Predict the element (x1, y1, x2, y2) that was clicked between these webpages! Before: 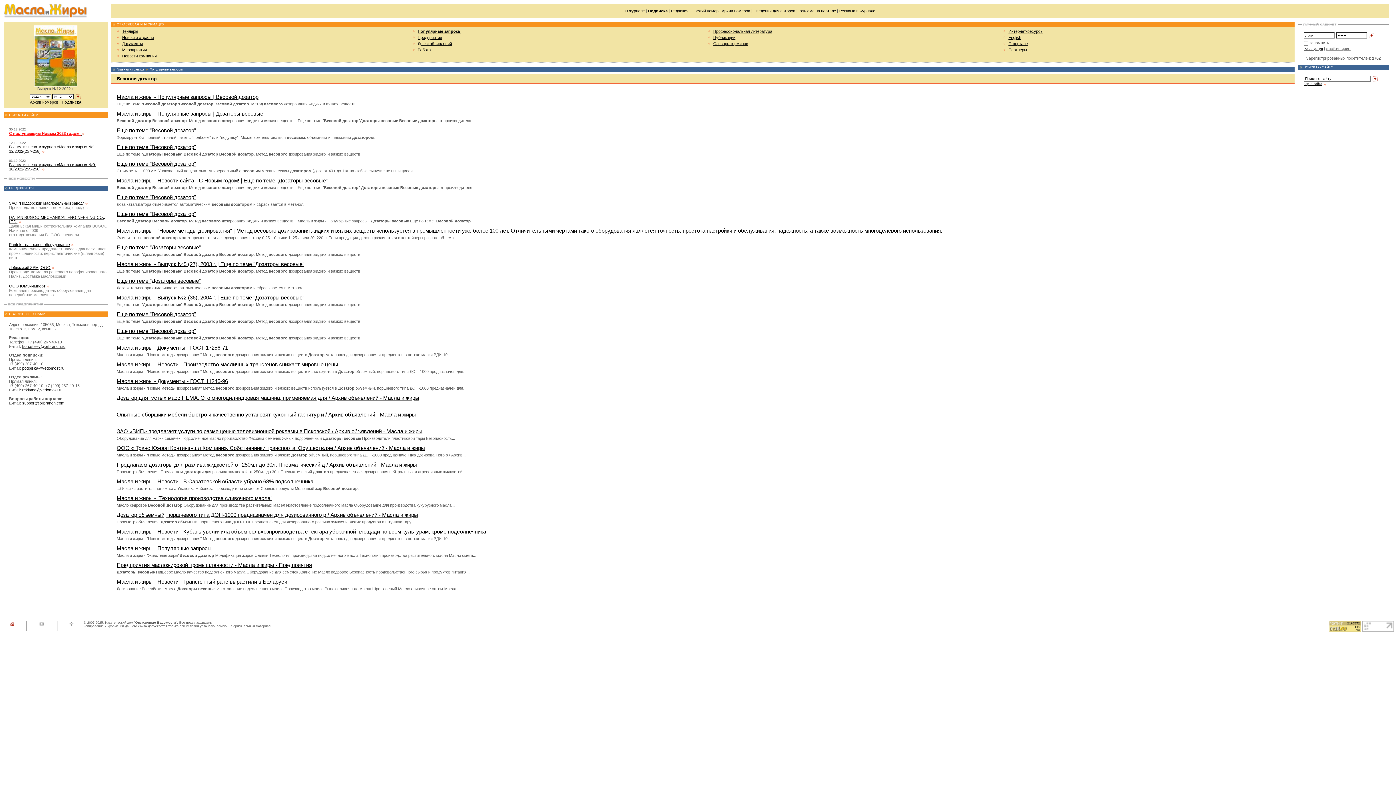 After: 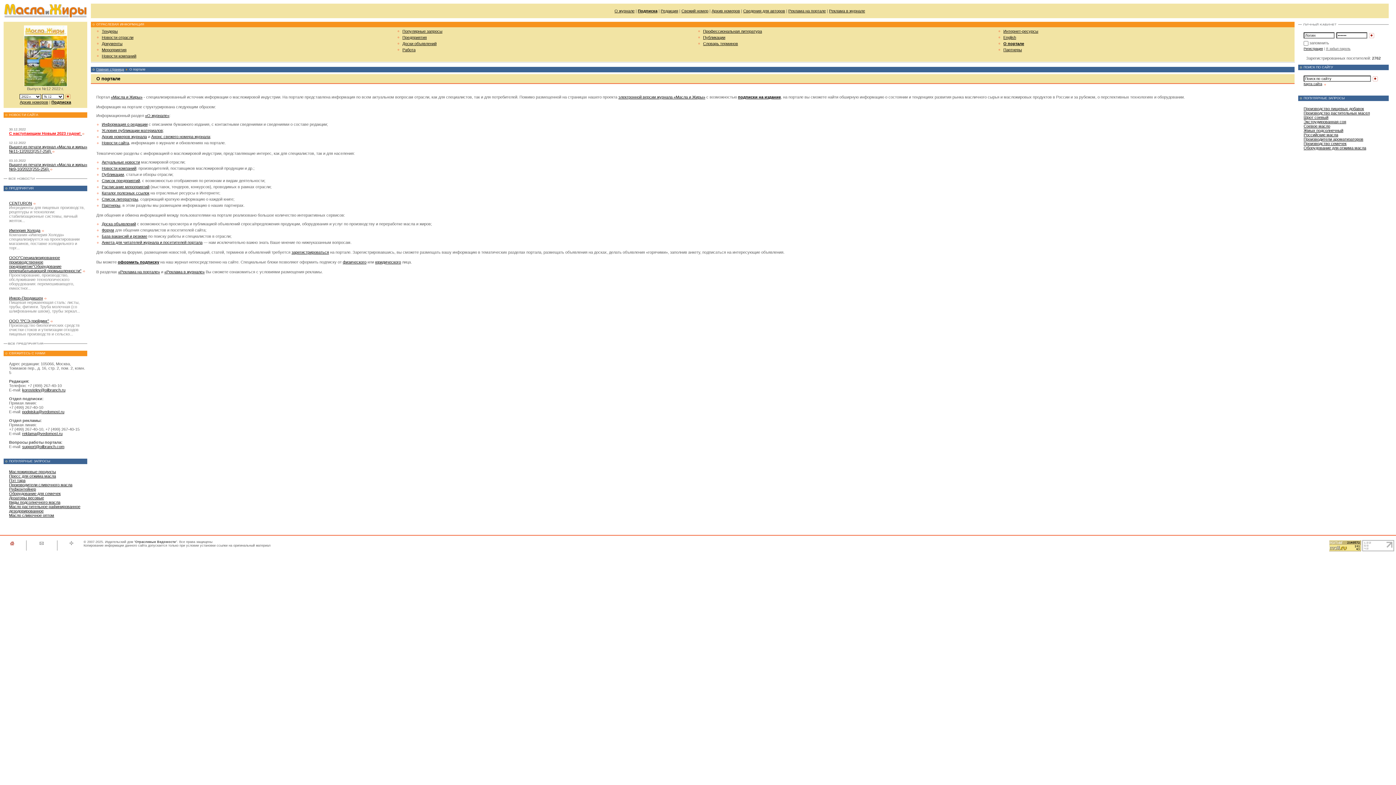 Action: bbox: (1008, 41, 1028, 45) label: О портале